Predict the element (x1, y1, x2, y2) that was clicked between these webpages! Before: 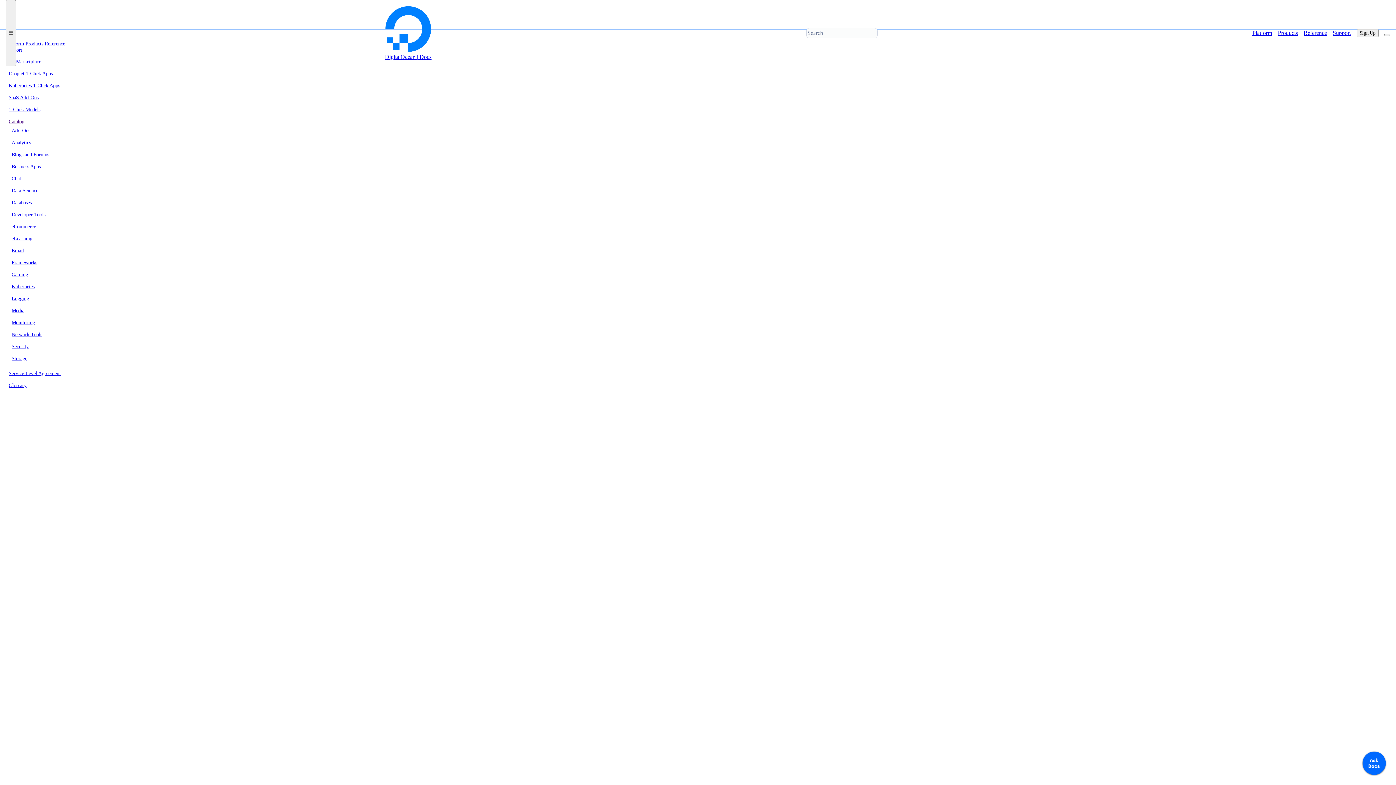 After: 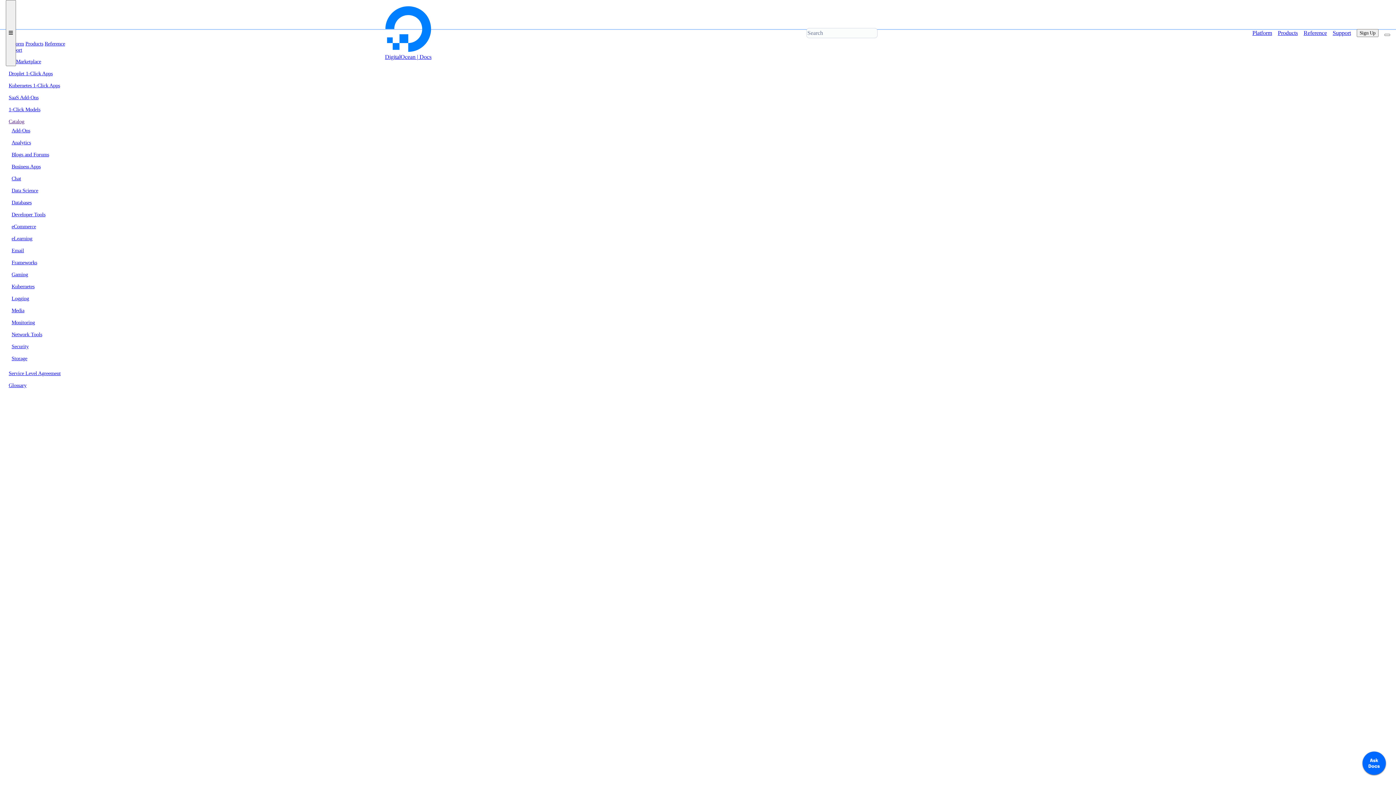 Action: bbox: (8, 118, 78, 124) label: Catalog